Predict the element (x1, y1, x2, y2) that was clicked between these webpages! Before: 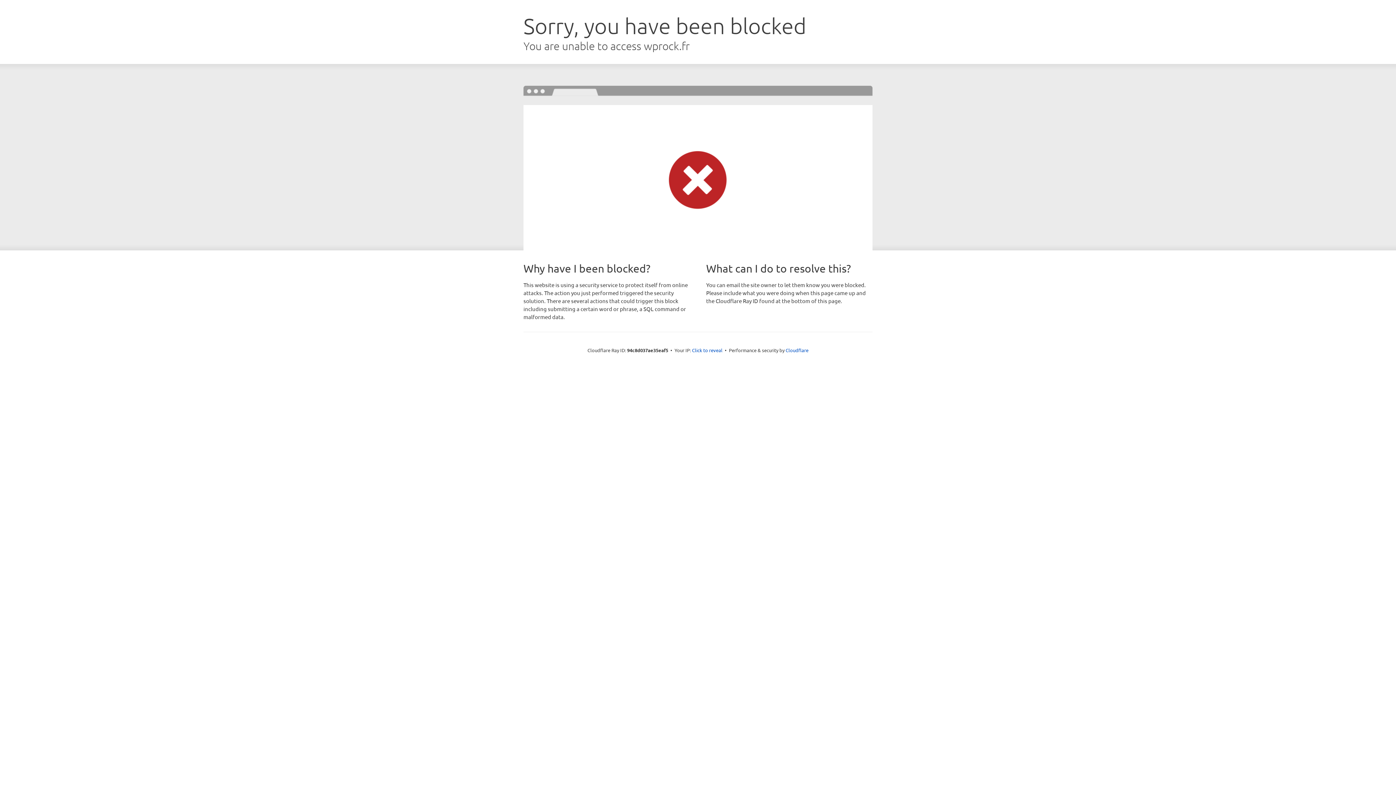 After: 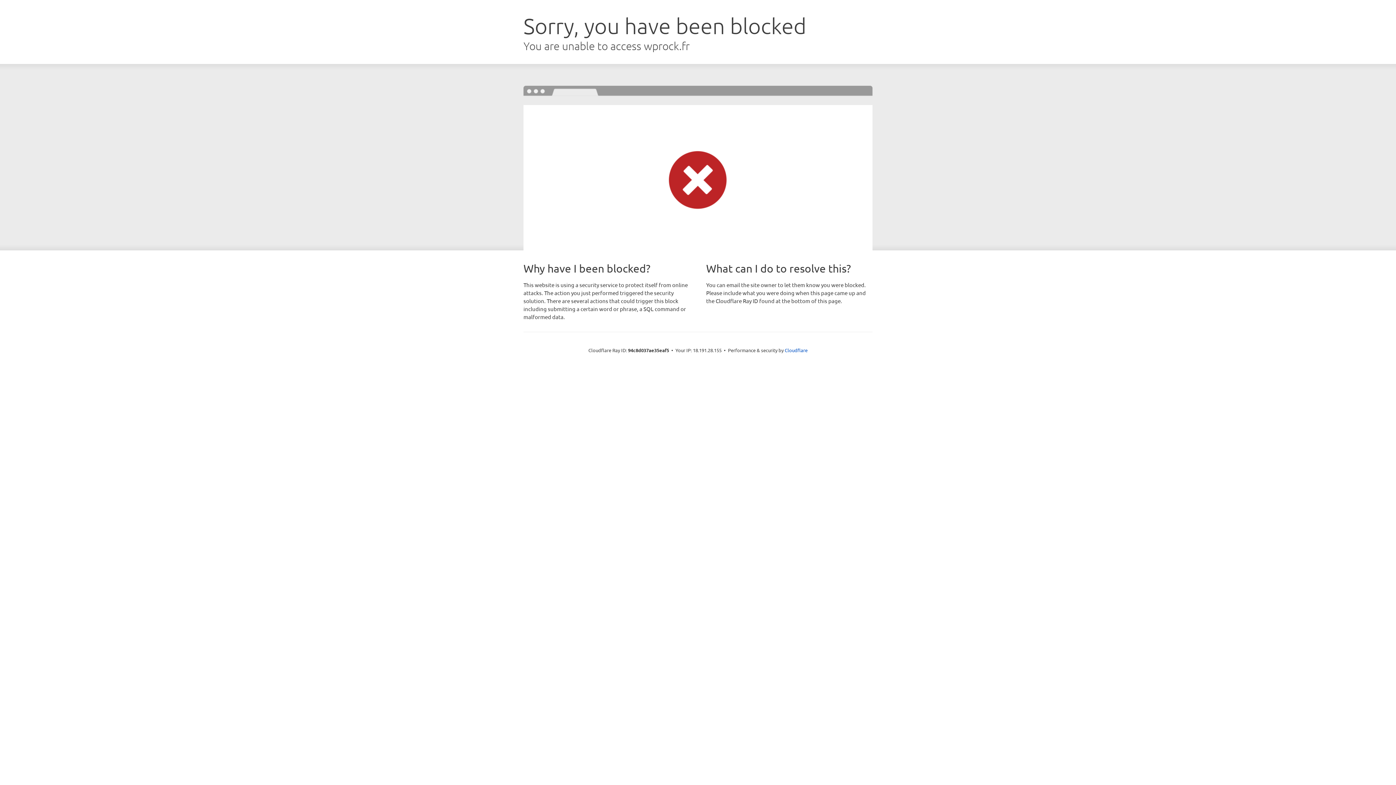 Action: bbox: (692, 346, 722, 353) label: Click to reveal